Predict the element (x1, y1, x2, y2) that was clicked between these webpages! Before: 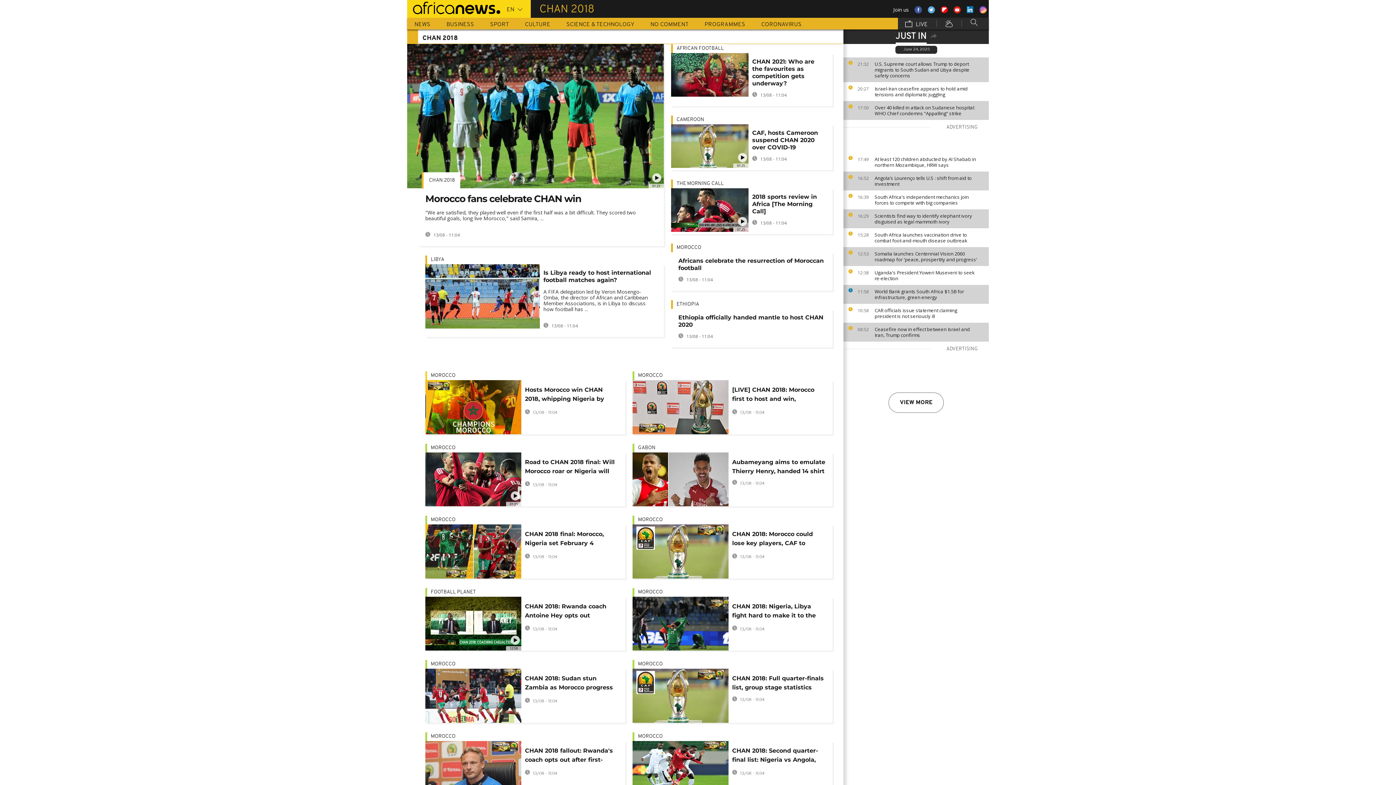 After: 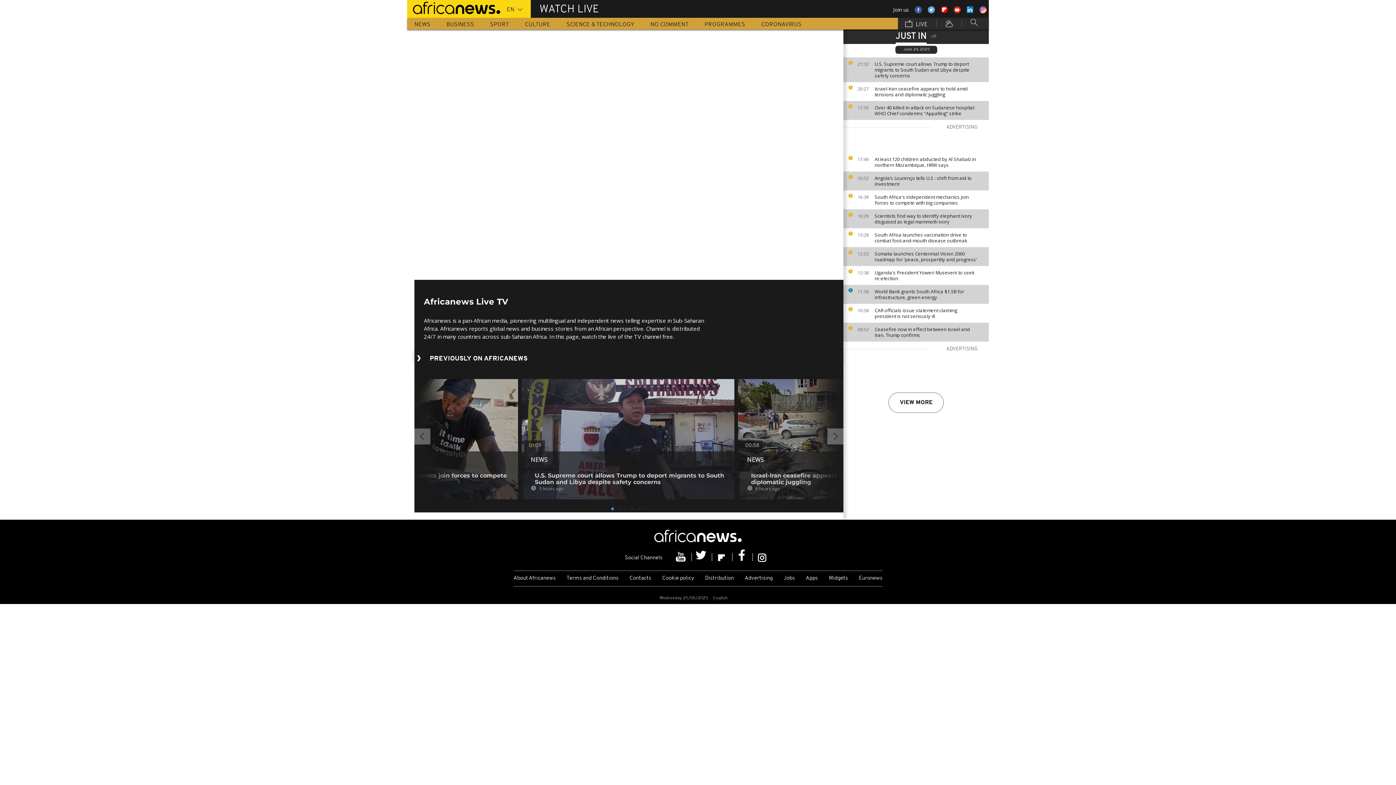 Action: label:  LIVE bbox: (898, 17, 935, 29)